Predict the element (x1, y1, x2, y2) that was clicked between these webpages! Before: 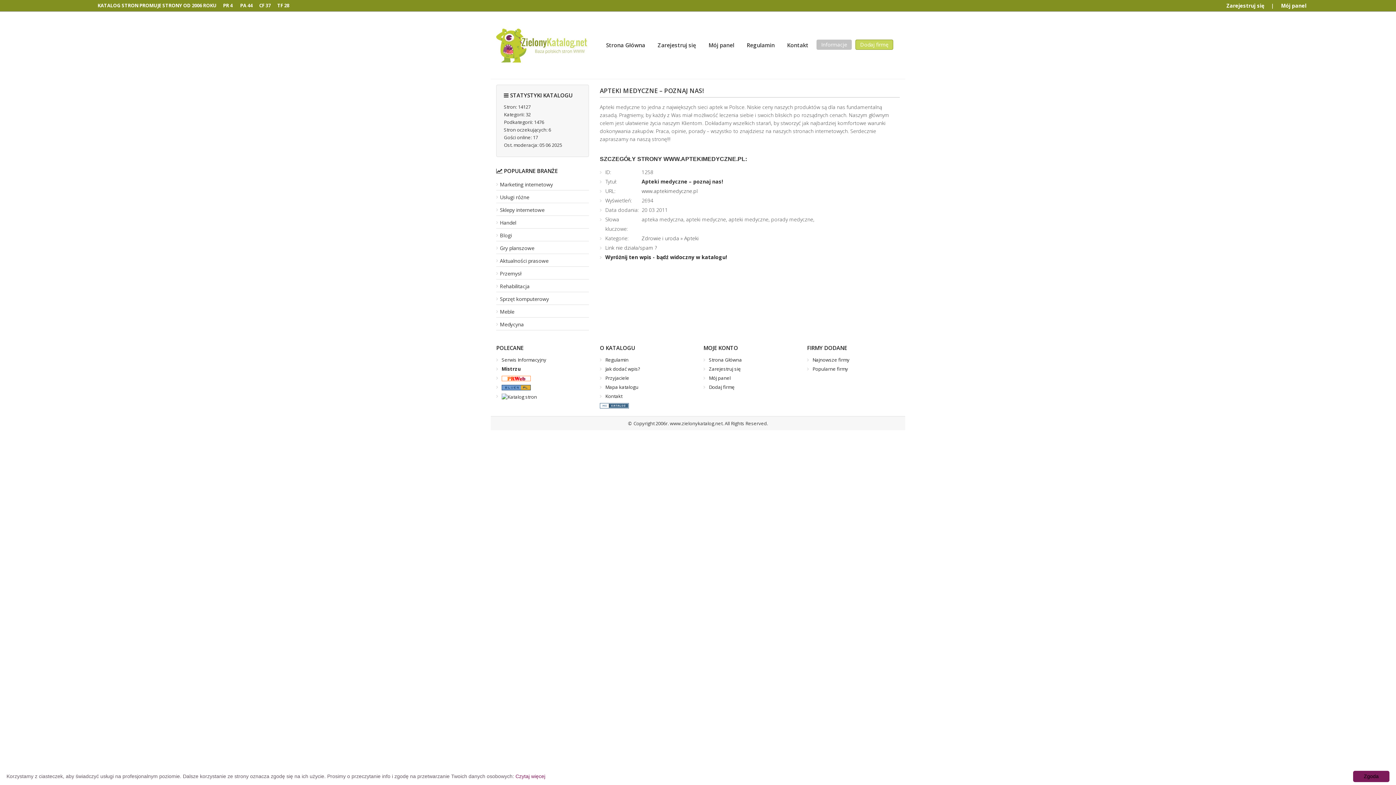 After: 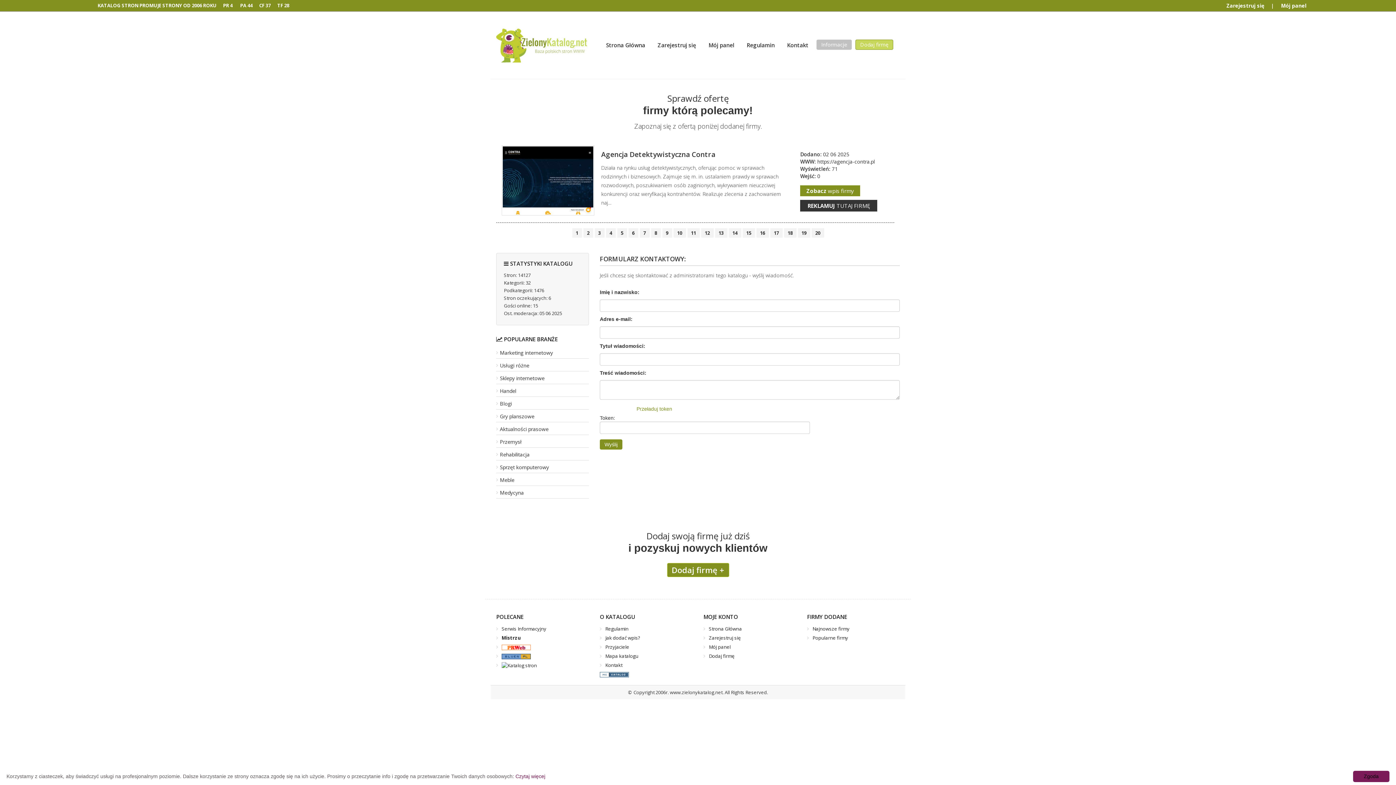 Action: bbox: (787, 41, 808, 48) label: Kontakt